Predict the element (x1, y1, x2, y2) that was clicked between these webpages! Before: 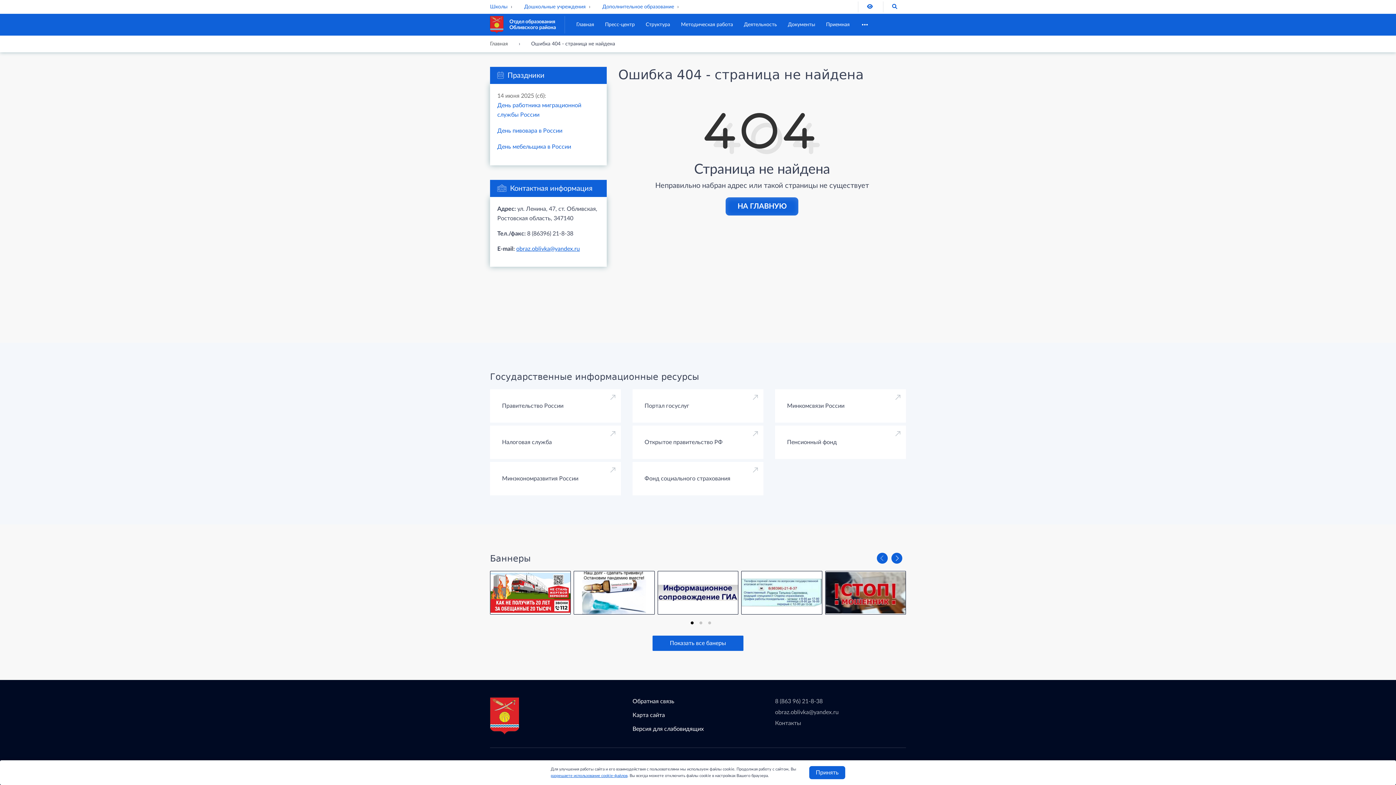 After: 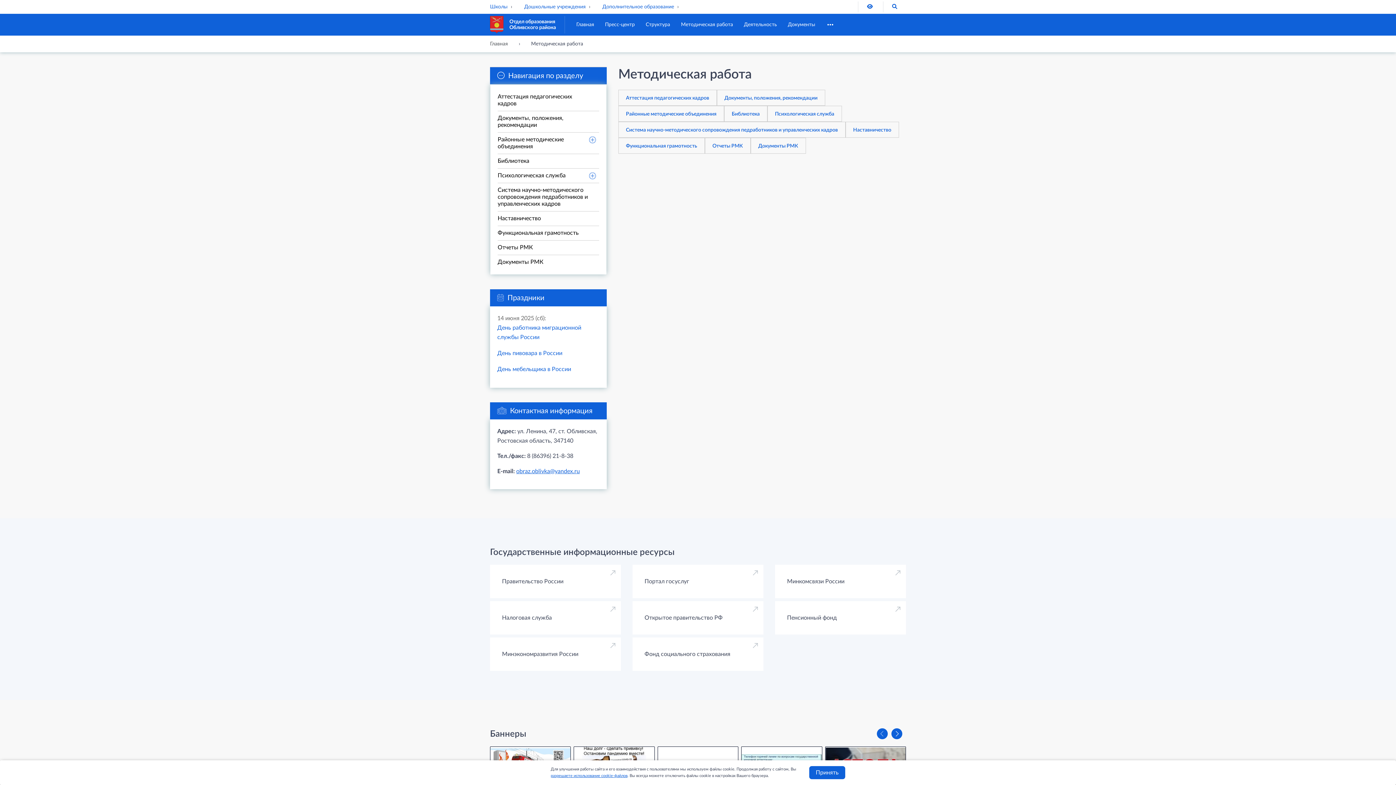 Action: label: Методическая работа bbox: (675, 13, 738, 35)